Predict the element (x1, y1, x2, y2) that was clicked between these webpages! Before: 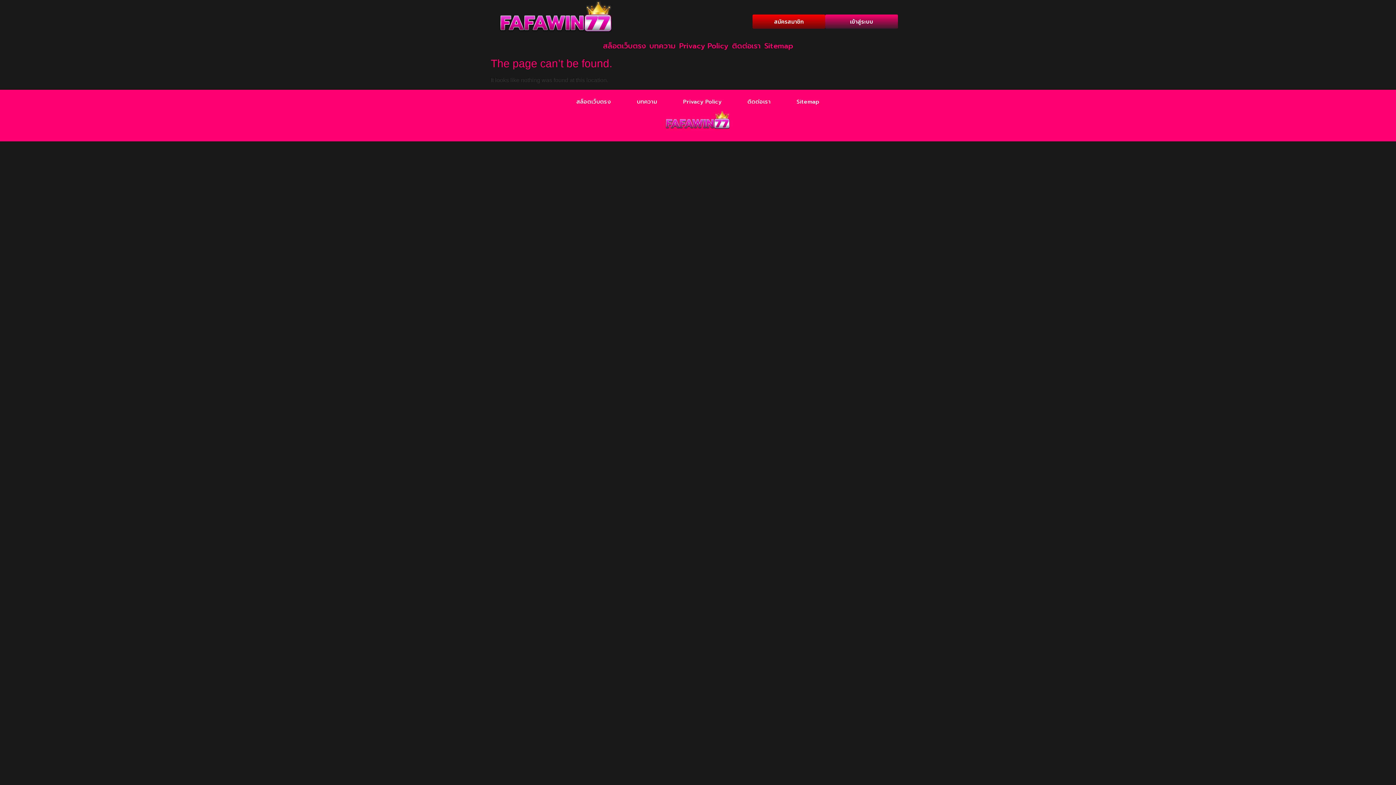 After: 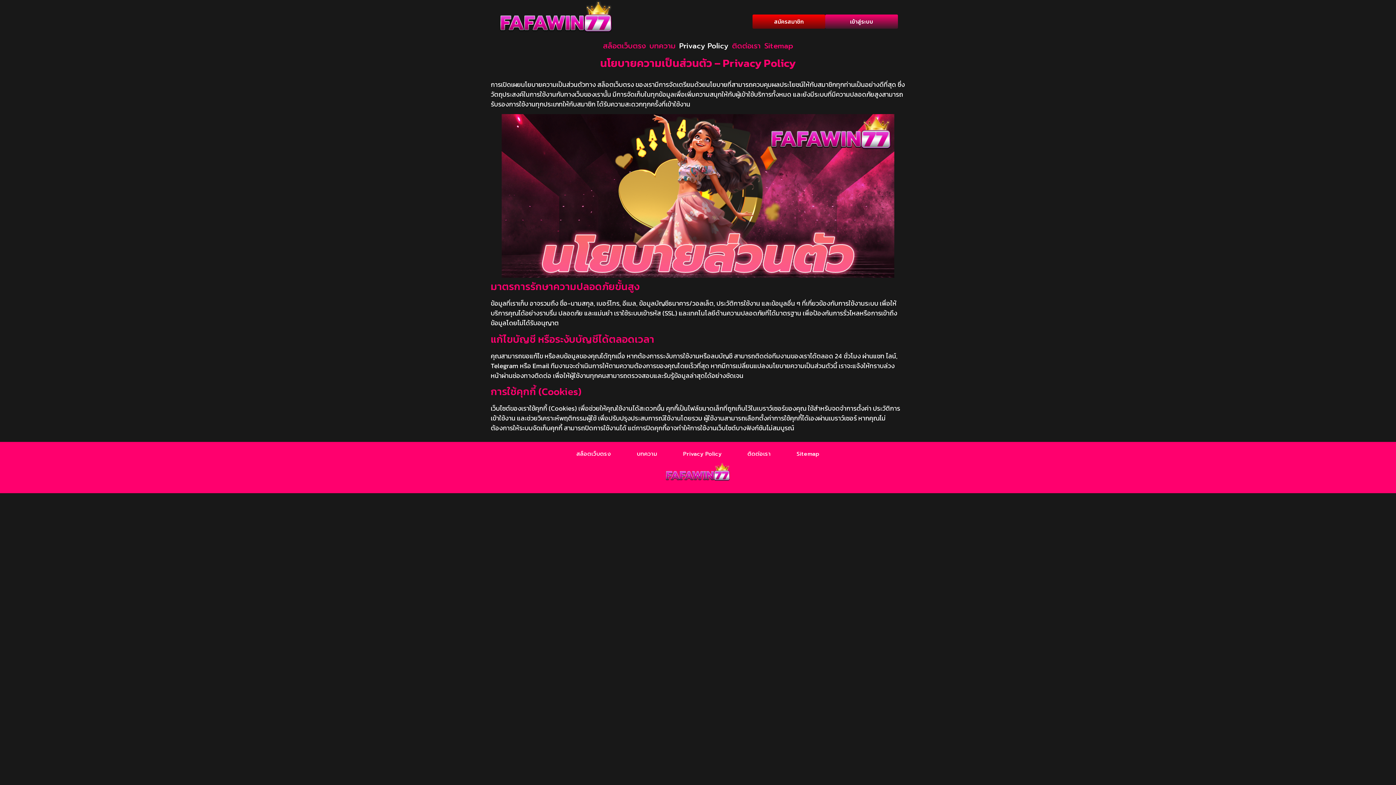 Action: label: Privacy Policy bbox: (670, 93, 734, 110)